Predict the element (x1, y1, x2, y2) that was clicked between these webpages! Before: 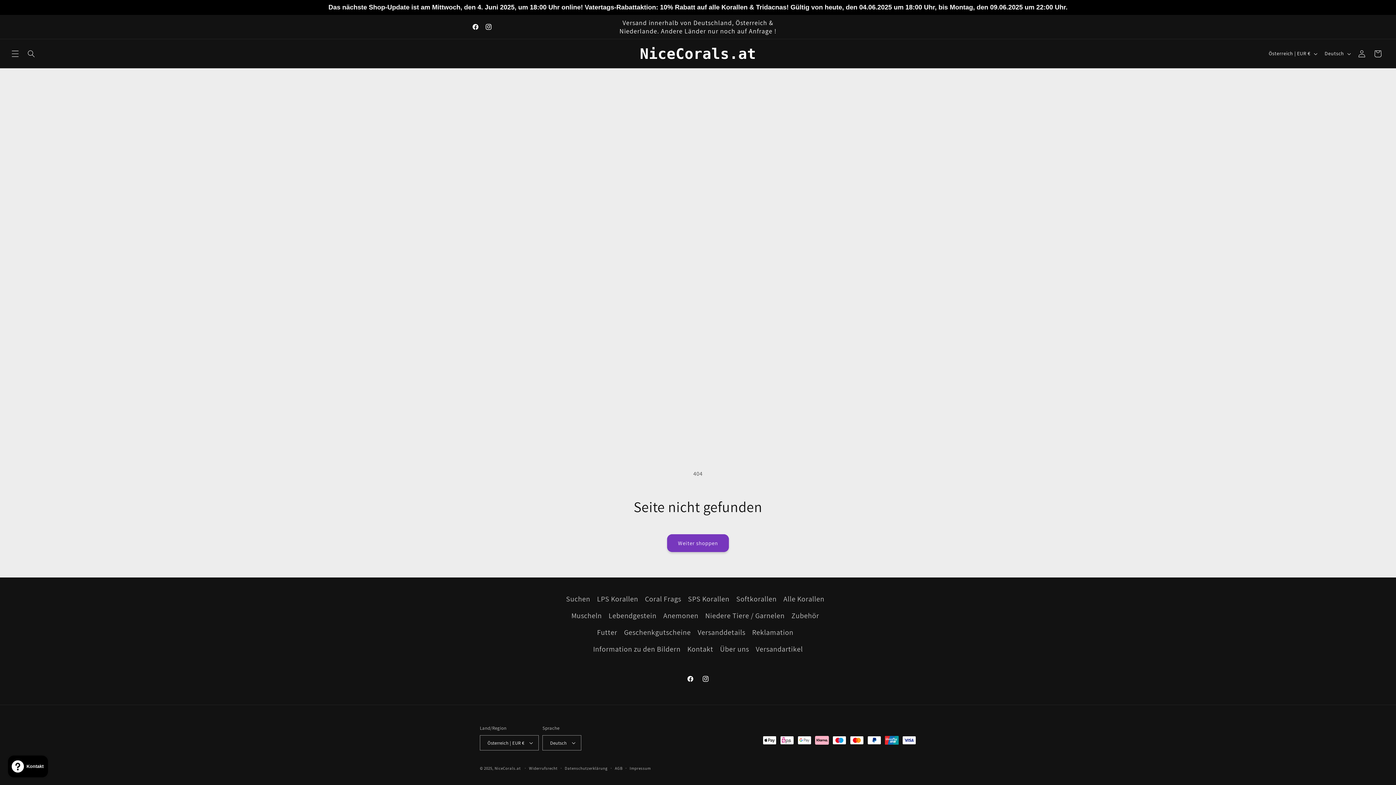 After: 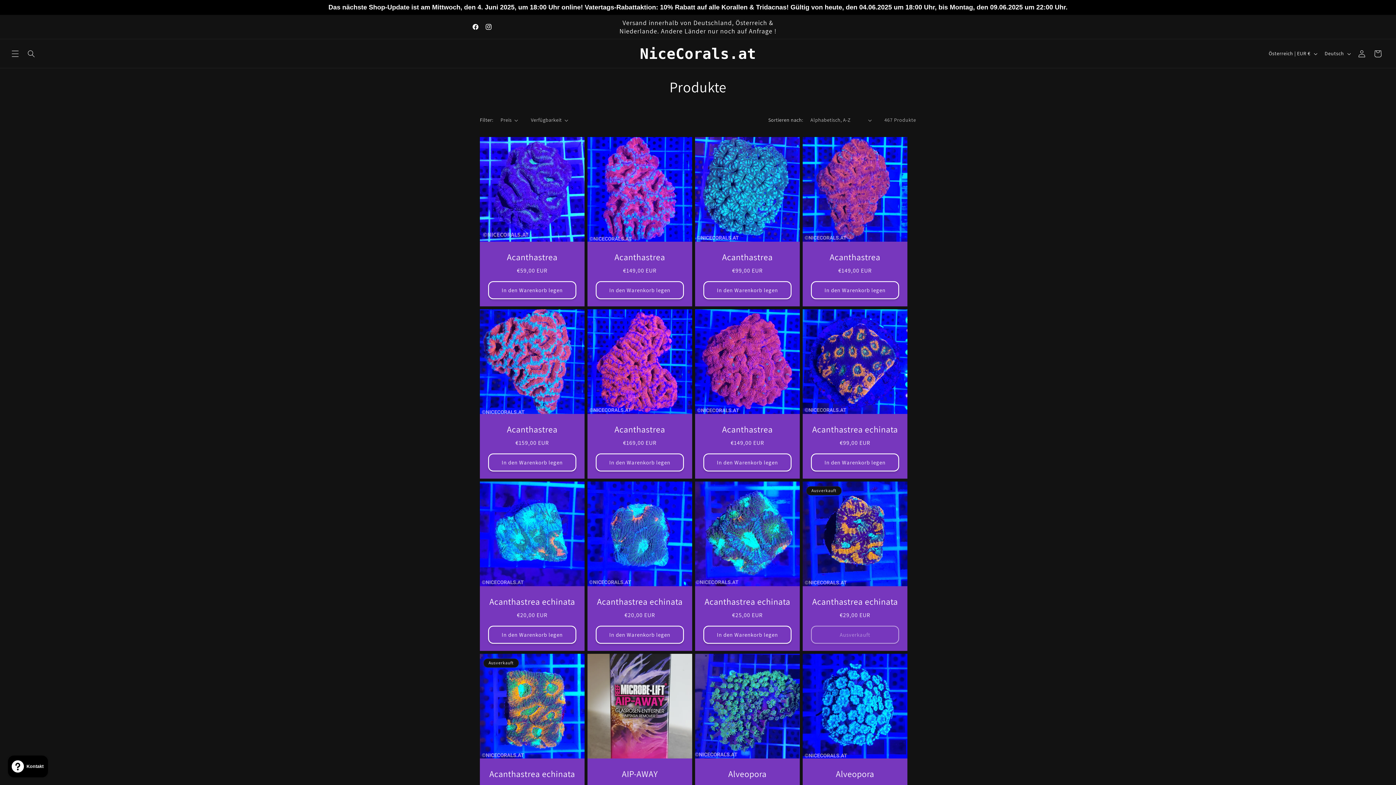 Action: label: Weiter shoppen bbox: (667, 534, 729, 552)